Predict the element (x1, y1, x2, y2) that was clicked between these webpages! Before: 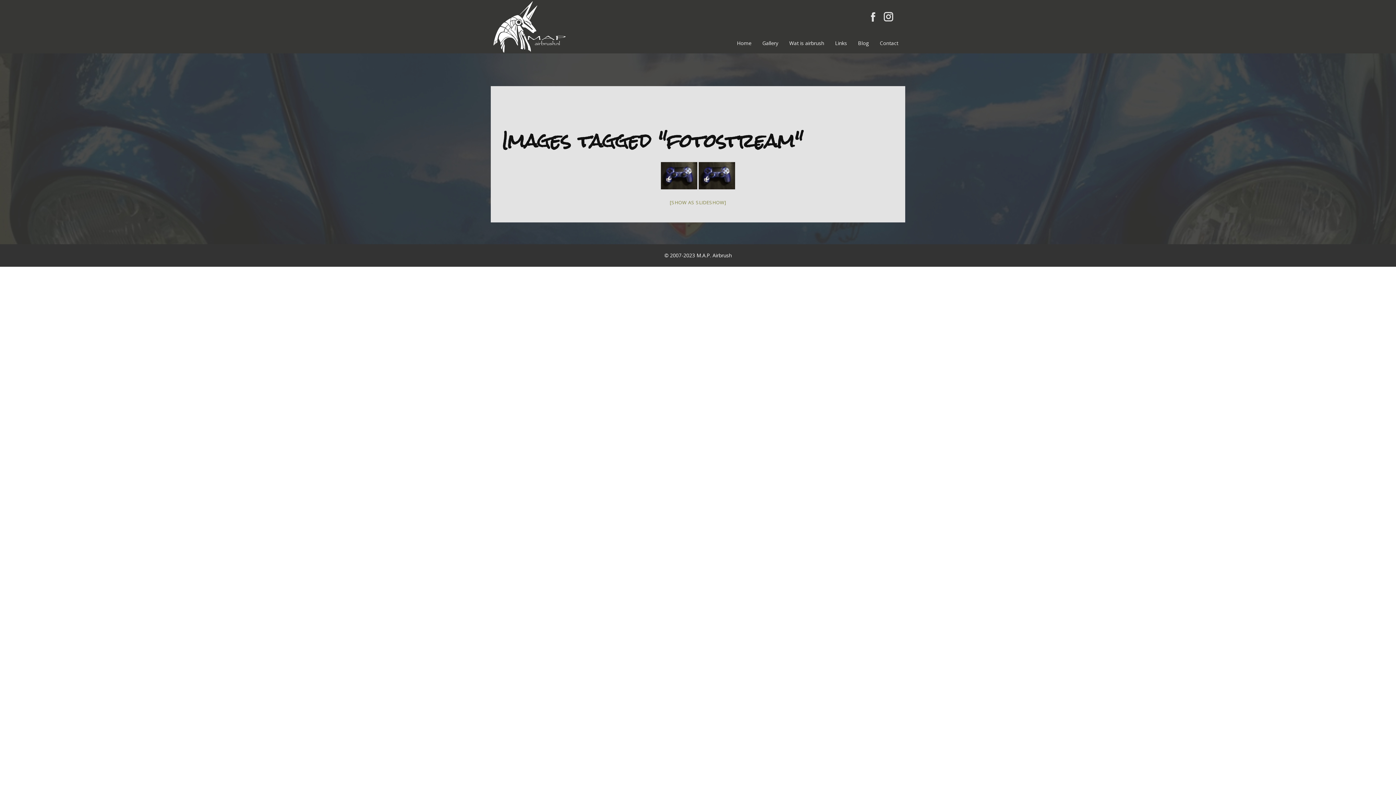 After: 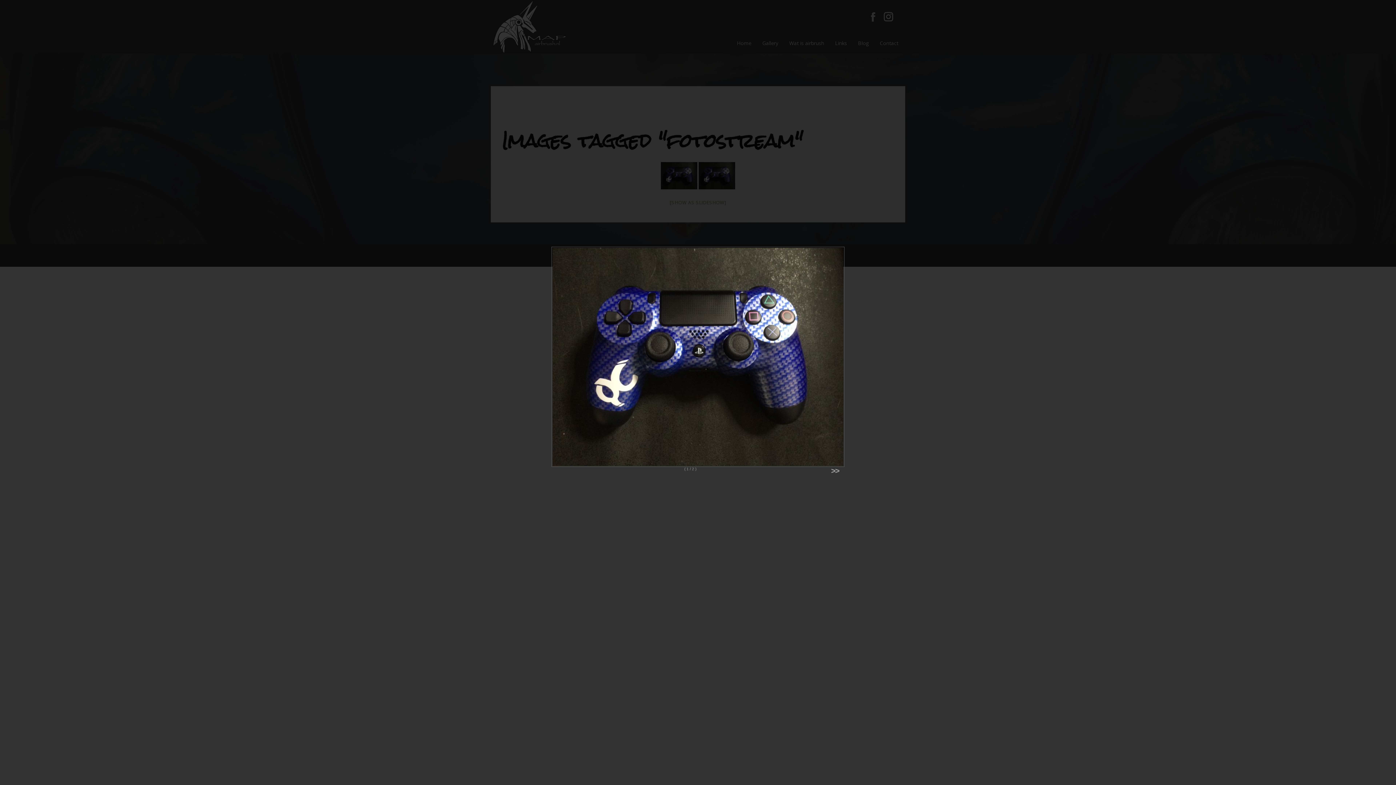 Action: bbox: (661, 162, 697, 189)